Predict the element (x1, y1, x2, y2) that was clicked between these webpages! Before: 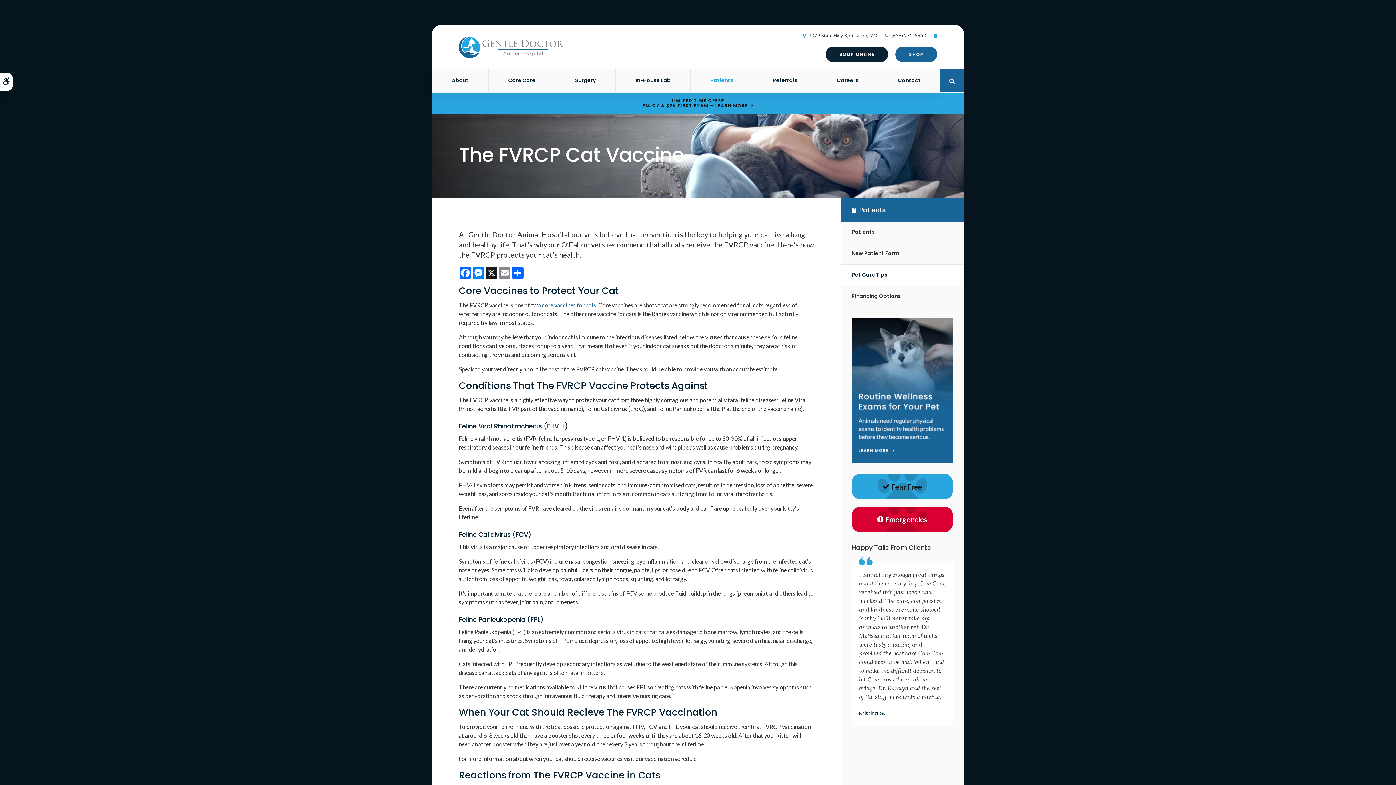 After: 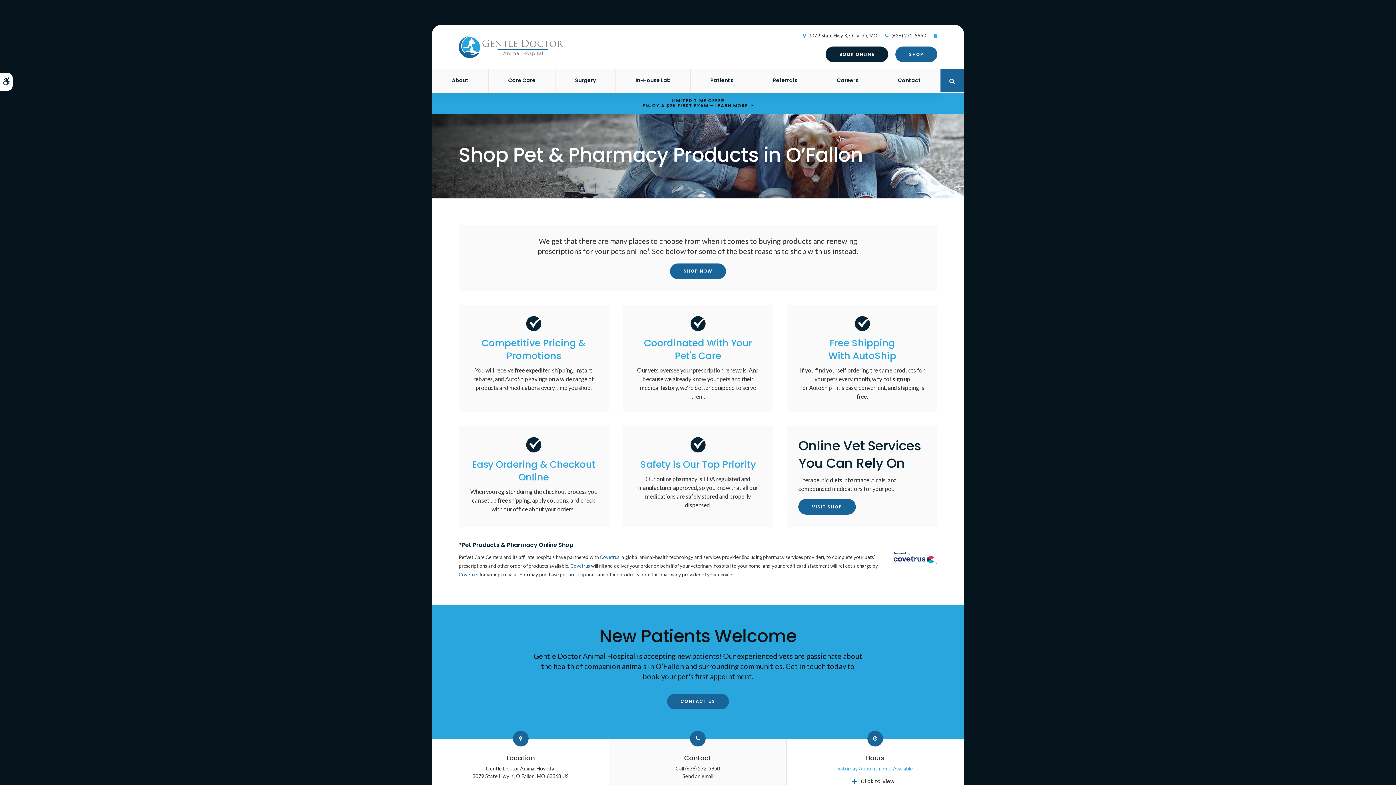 Action: bbox: (895, 46, 937, 62) label: SHOP